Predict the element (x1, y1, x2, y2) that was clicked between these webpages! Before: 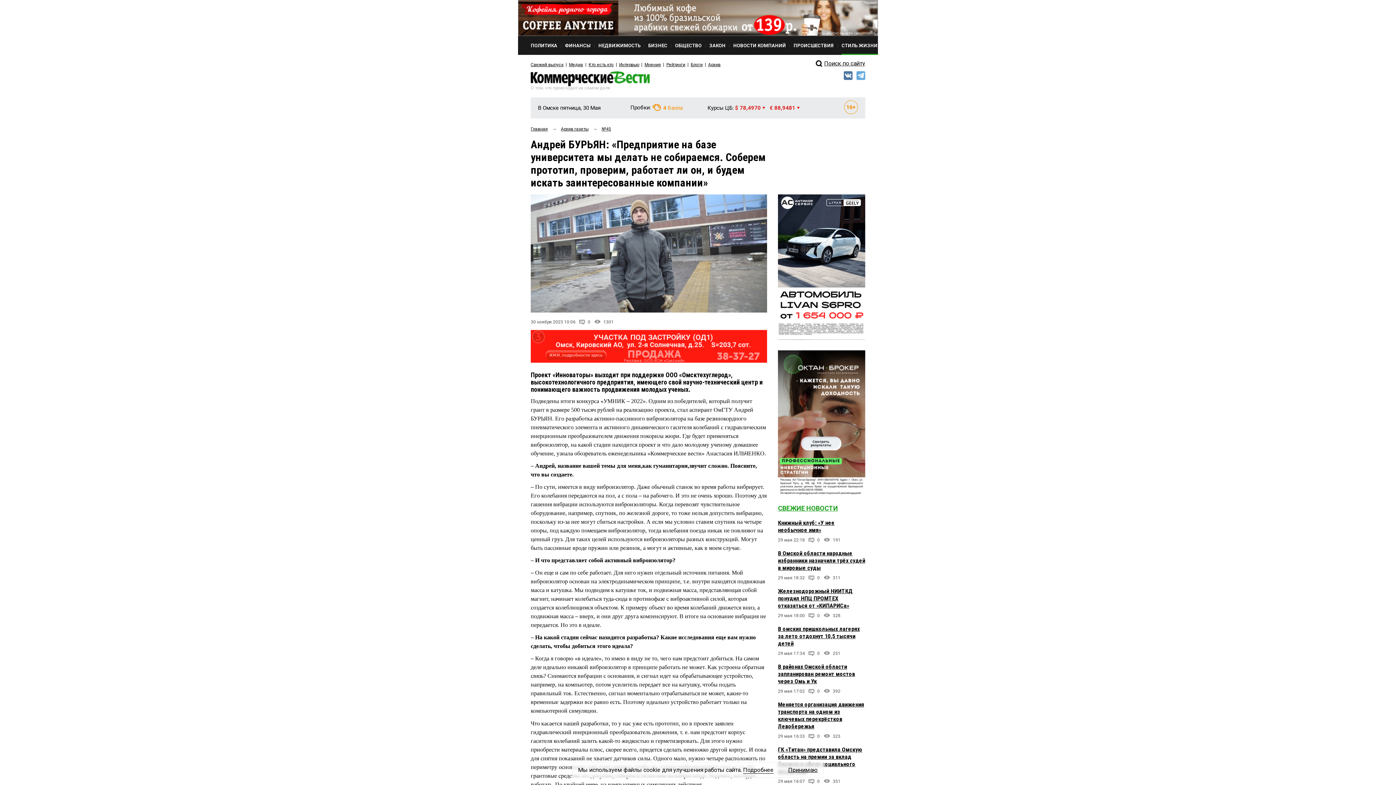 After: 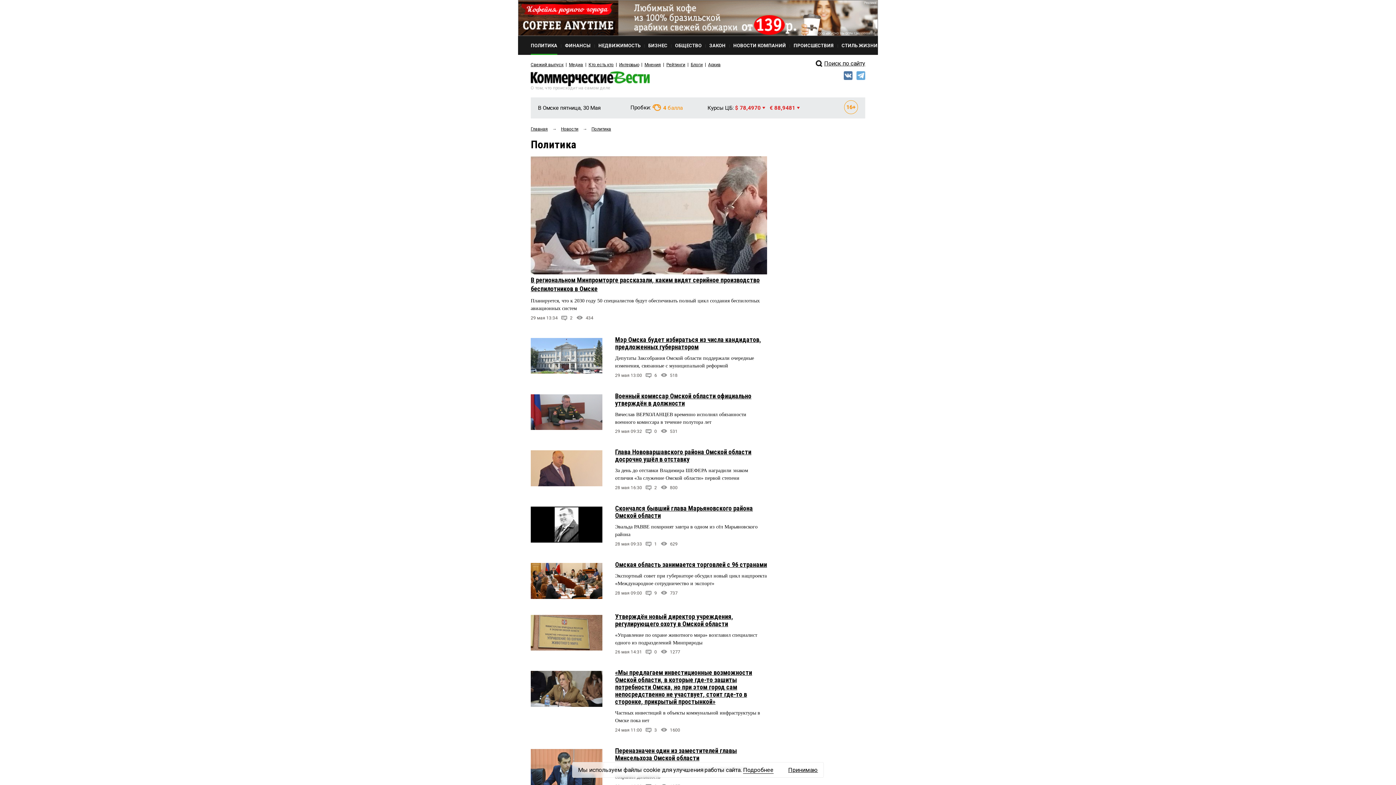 Action: label: ПОЛИТИКА bbox: (530, 36, 557, 54)